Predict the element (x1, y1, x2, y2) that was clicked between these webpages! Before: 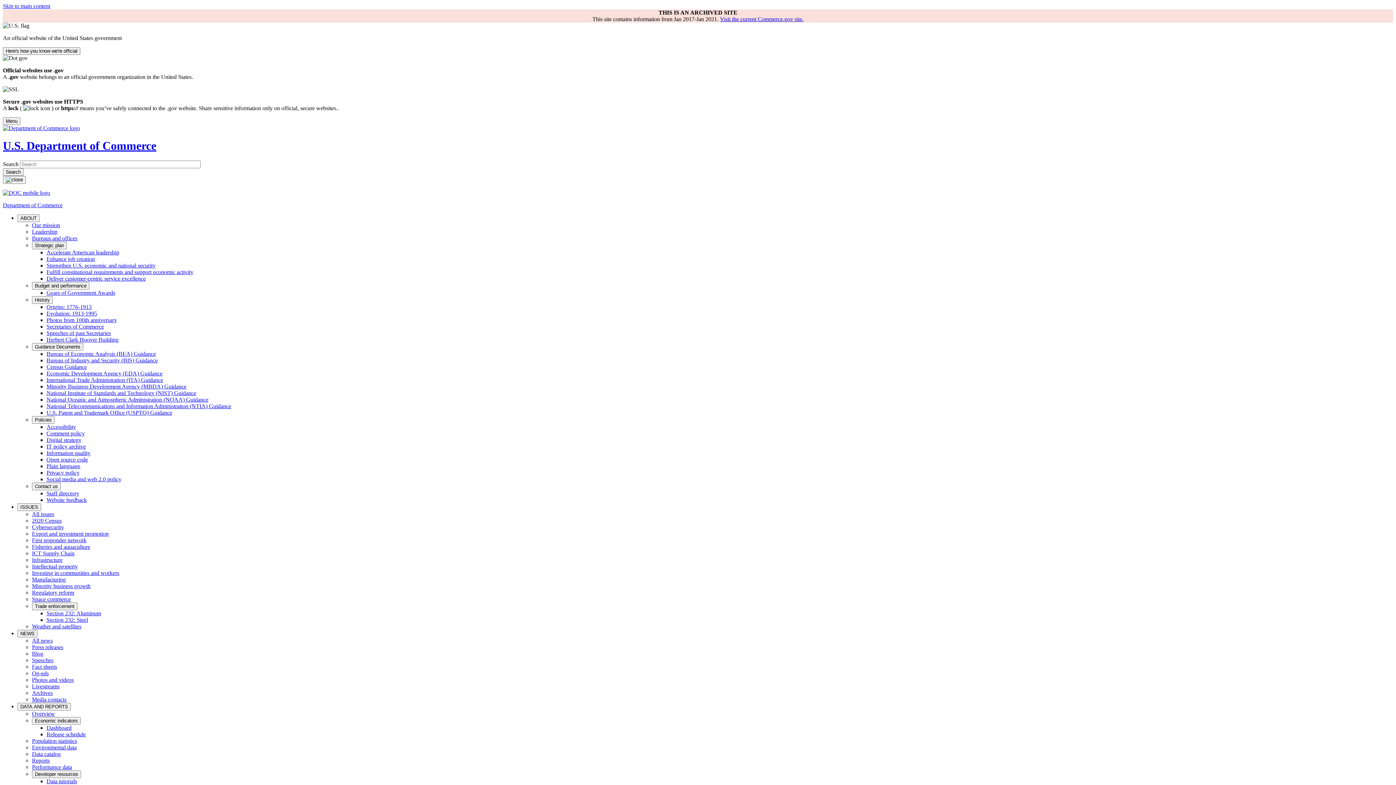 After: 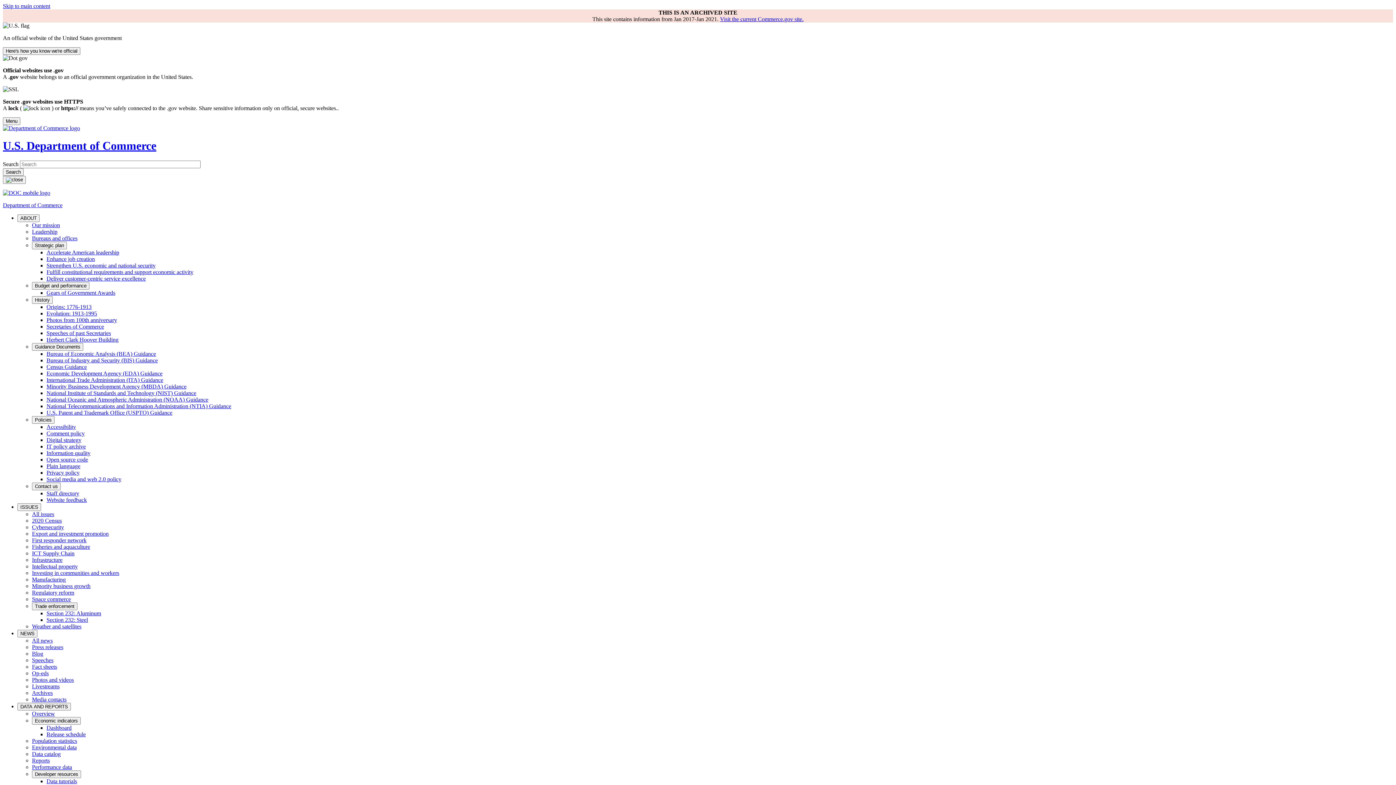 Action: label: 2020 Census bbox: (32, 517, 61, 523)